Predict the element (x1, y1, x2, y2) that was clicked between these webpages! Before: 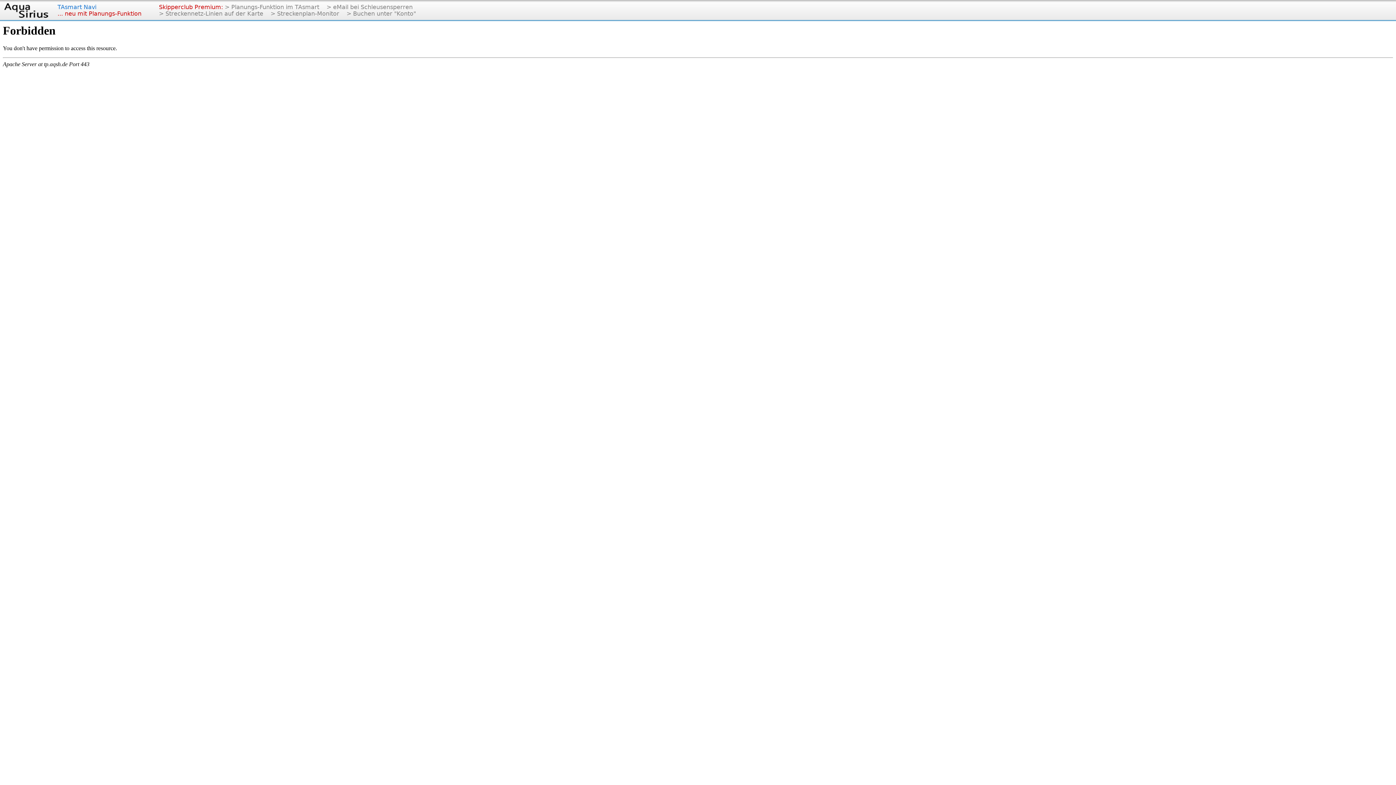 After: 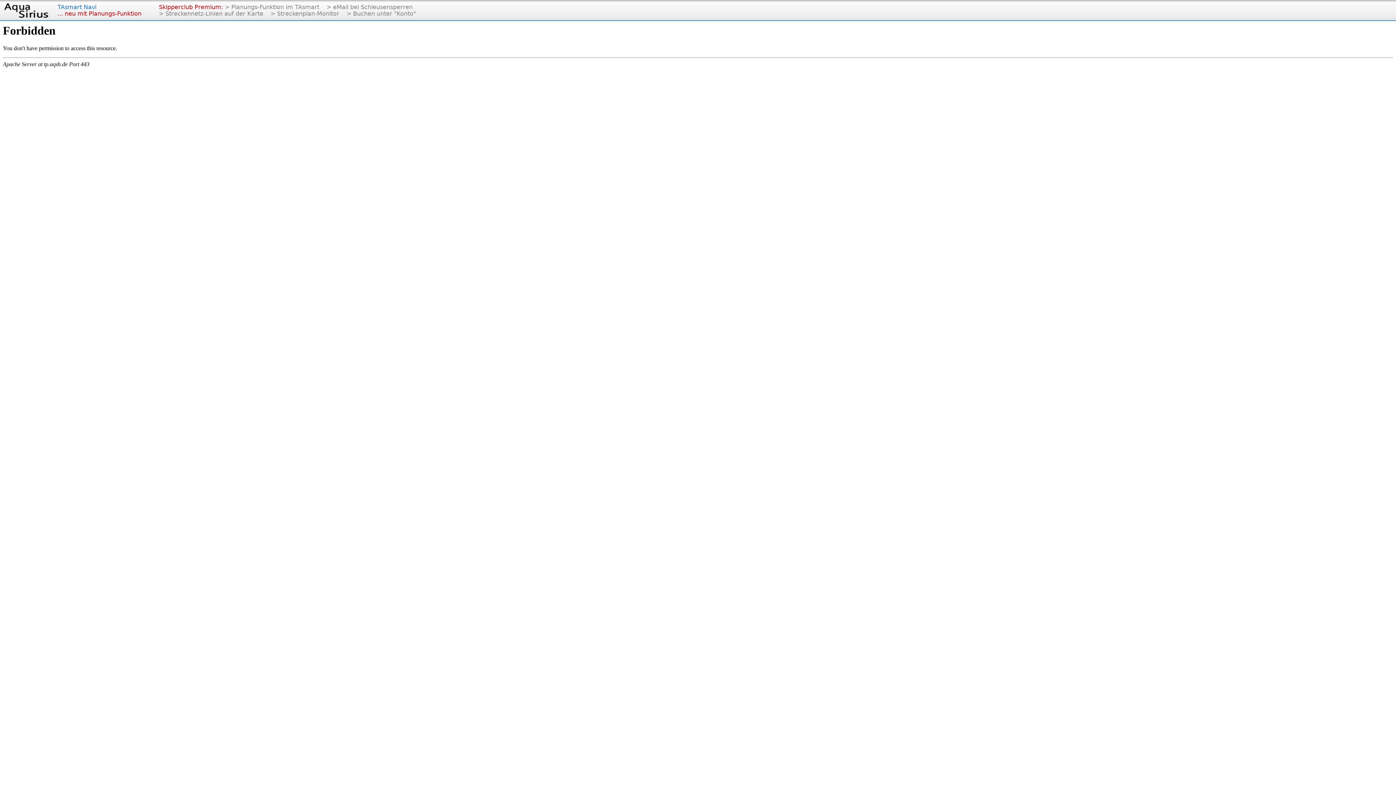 Action: bbox: (0, 2, 48, 17)